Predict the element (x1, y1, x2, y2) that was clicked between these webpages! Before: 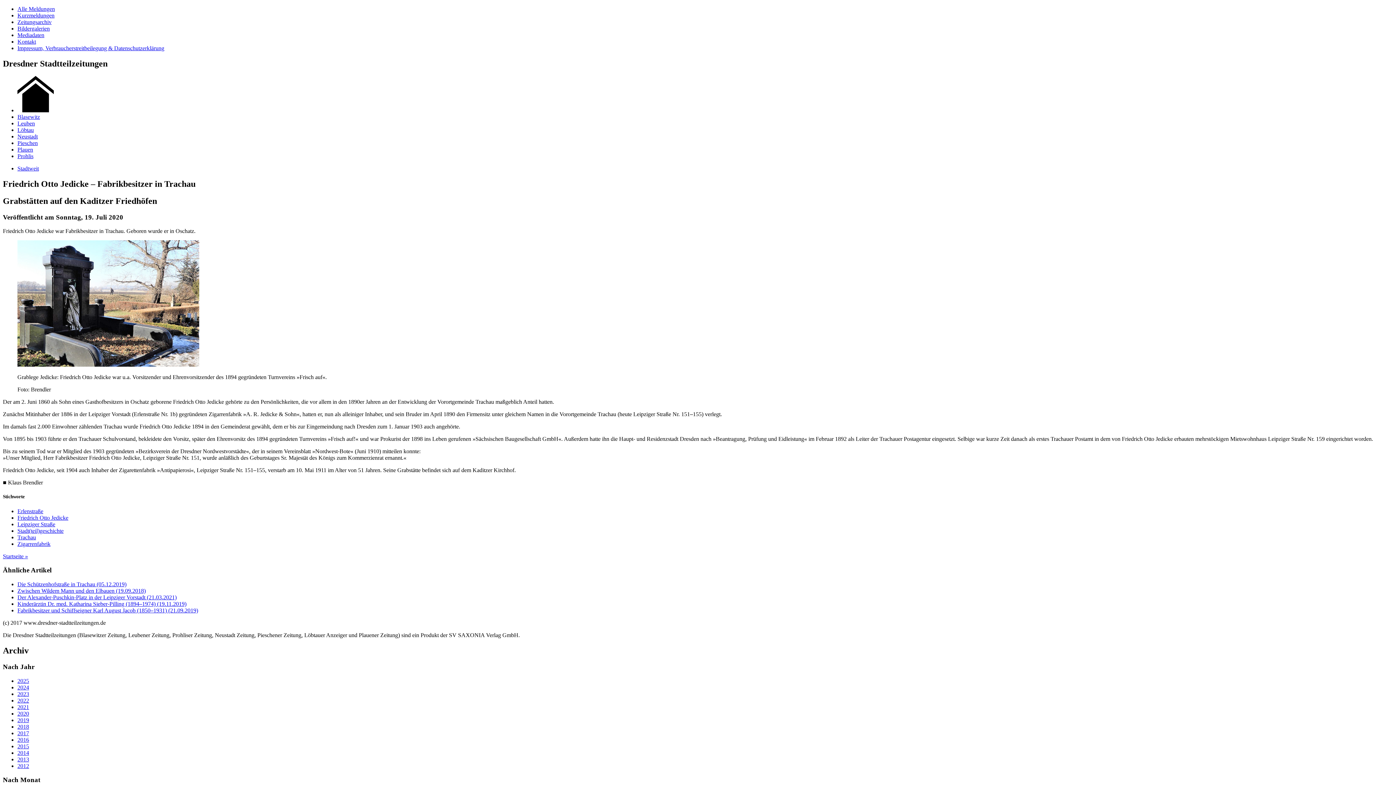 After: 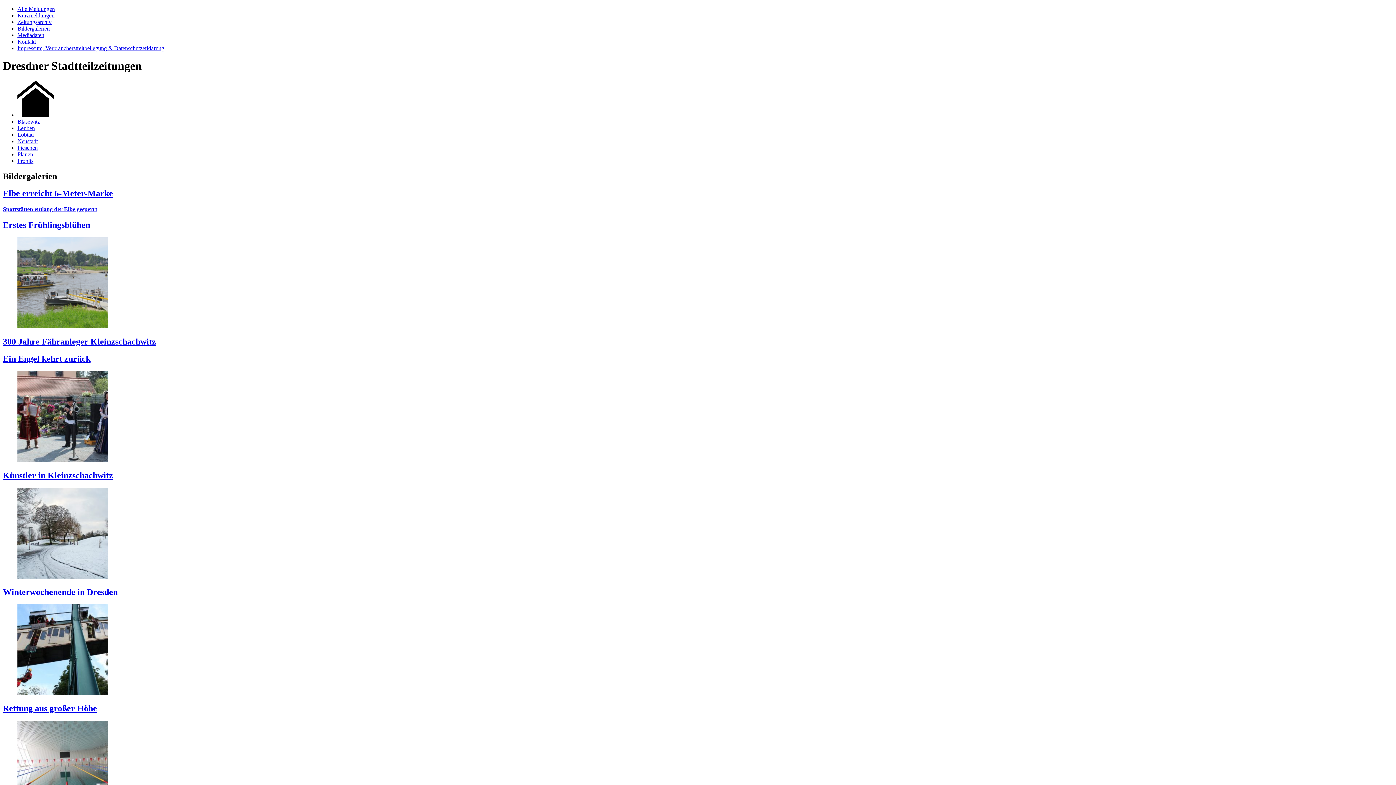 Action: bbox: (17, 25, 49, 31) label: Bildergalerien